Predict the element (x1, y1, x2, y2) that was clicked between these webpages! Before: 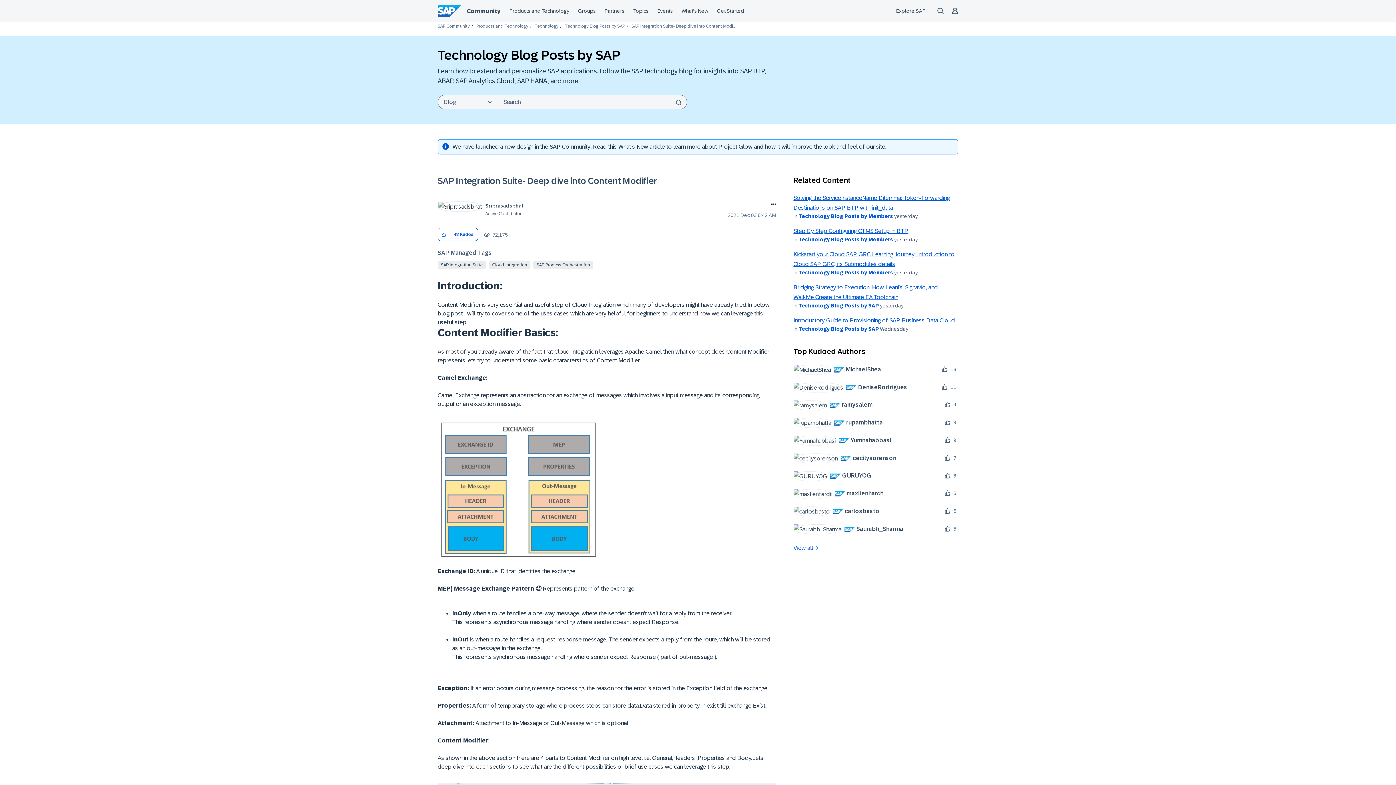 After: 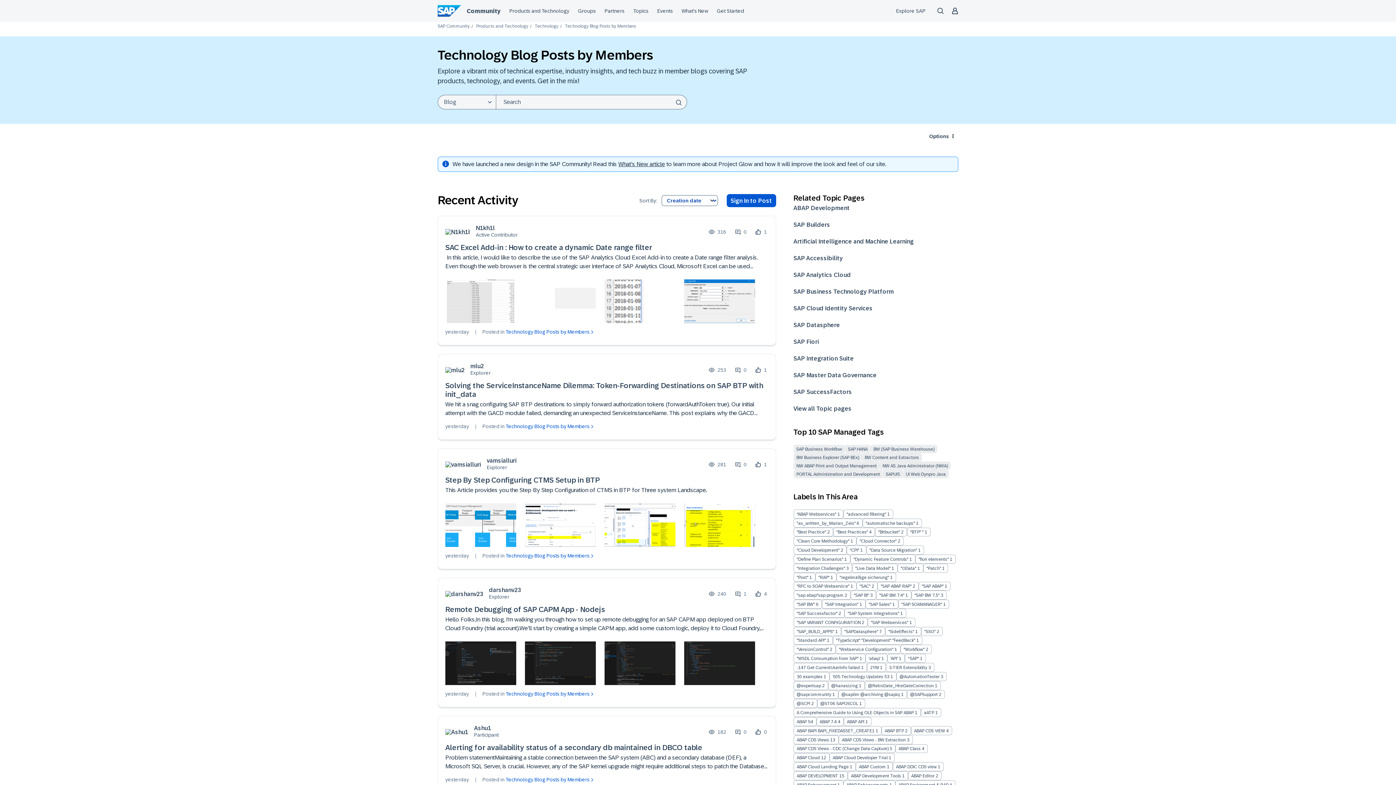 Action: bbox: (798, 269, 893, 275) label: Technology Blog Posts by Members